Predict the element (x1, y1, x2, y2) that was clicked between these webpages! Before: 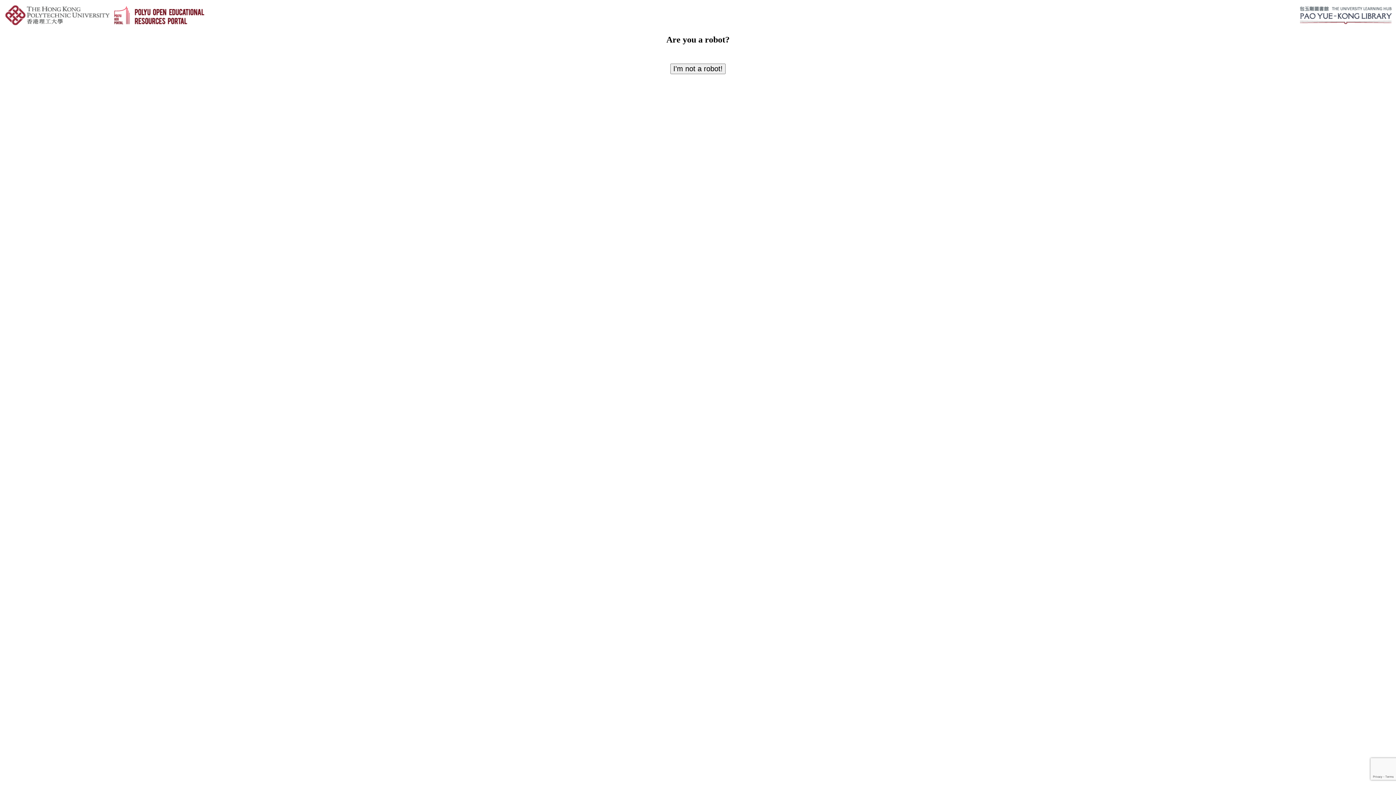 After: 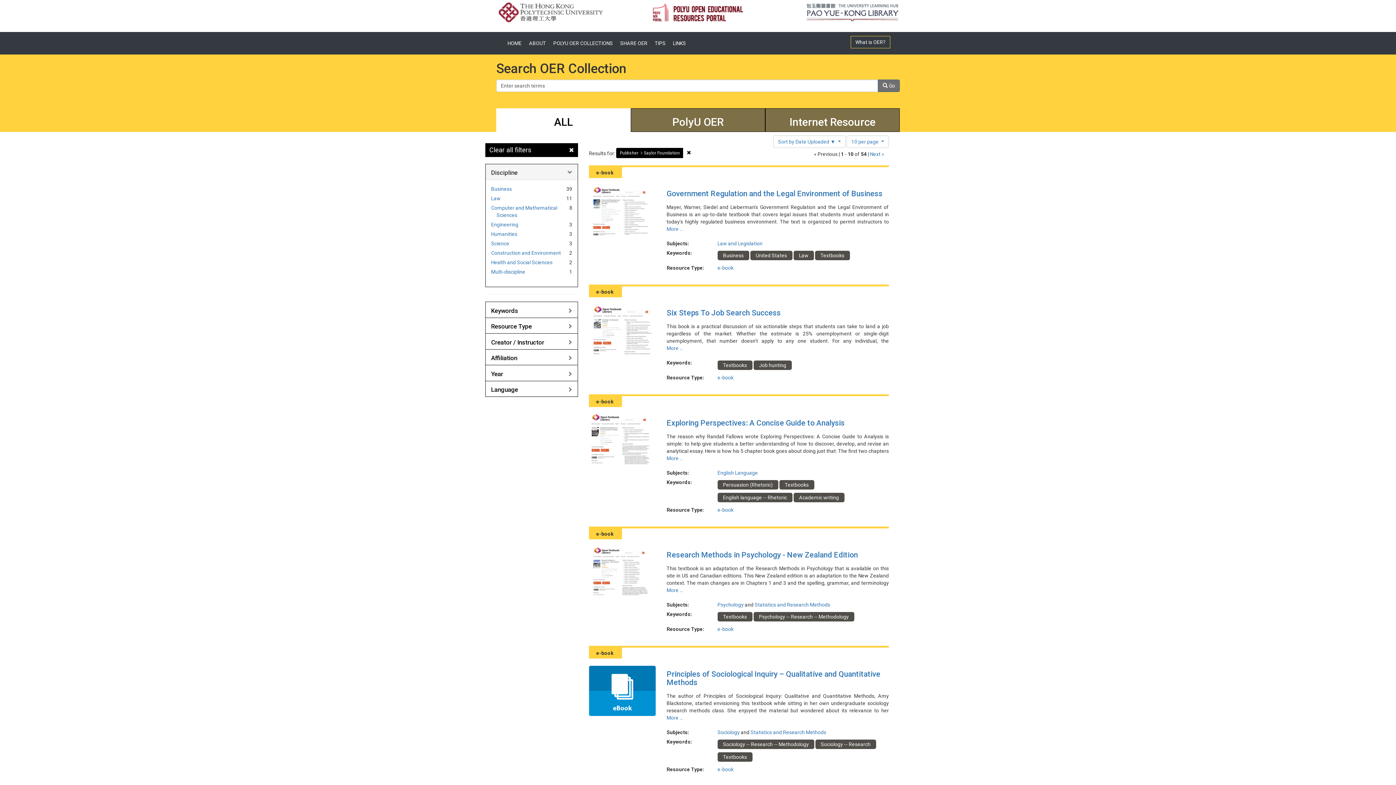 Action: label: I'm not a robot! bbox: (670, 63, 725, 74)